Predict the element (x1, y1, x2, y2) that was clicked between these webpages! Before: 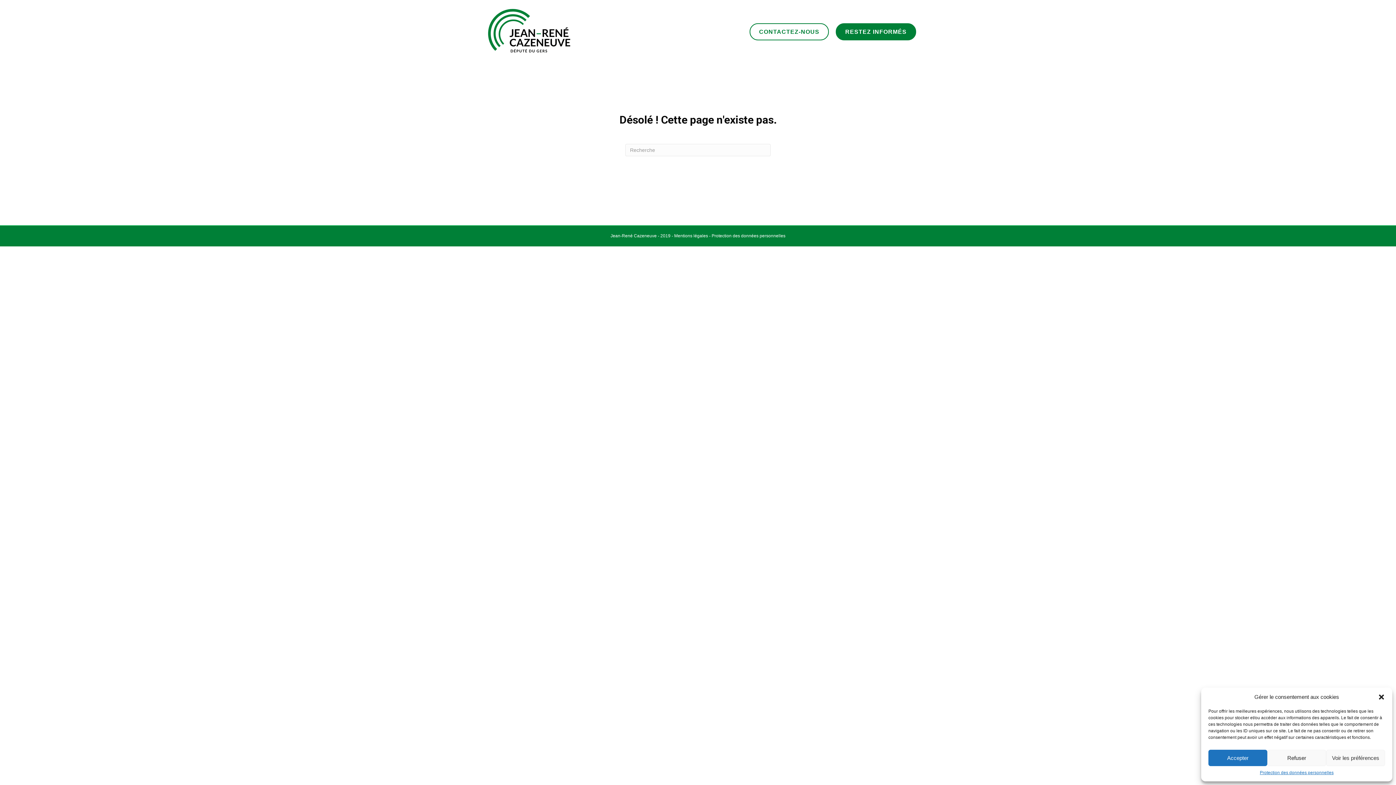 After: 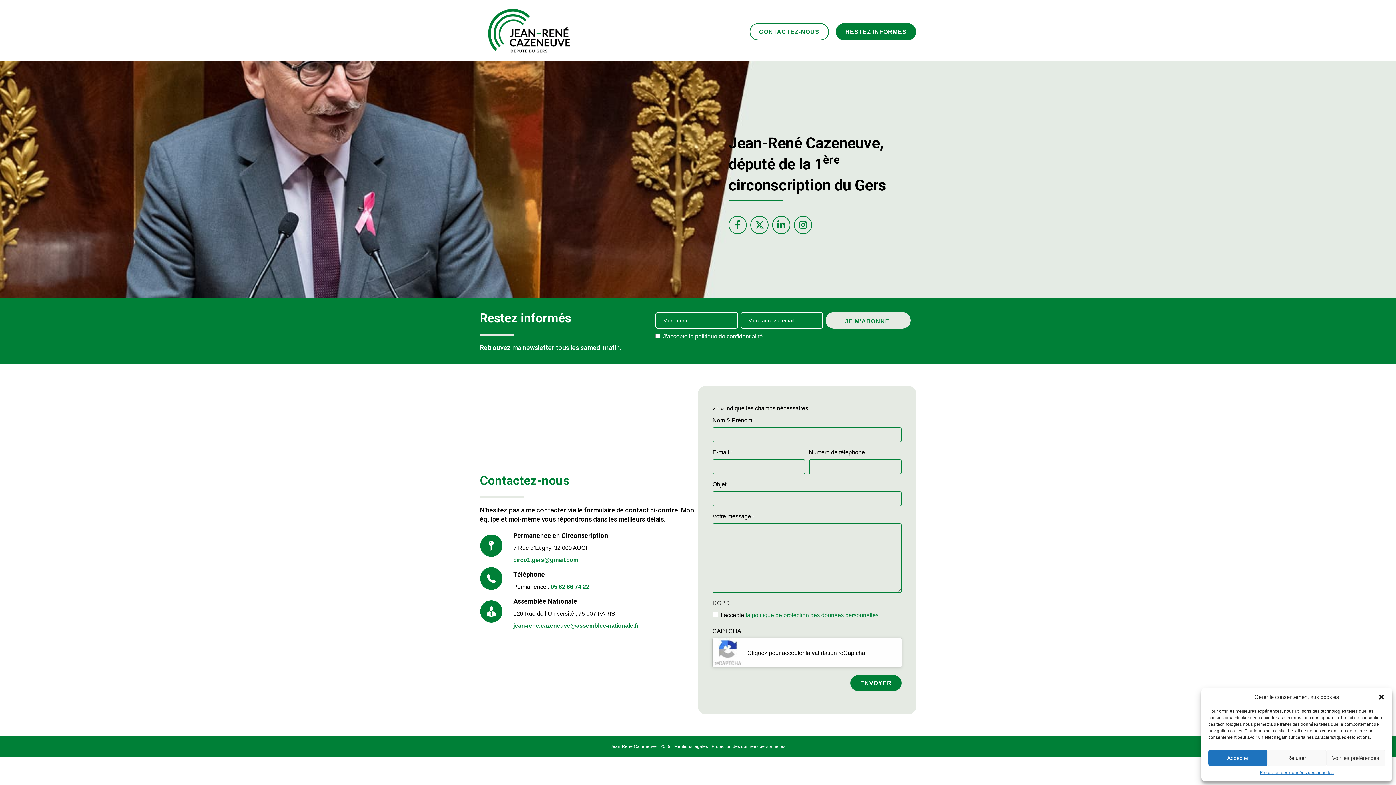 Action: bbox: (480, 5, 580, 57)